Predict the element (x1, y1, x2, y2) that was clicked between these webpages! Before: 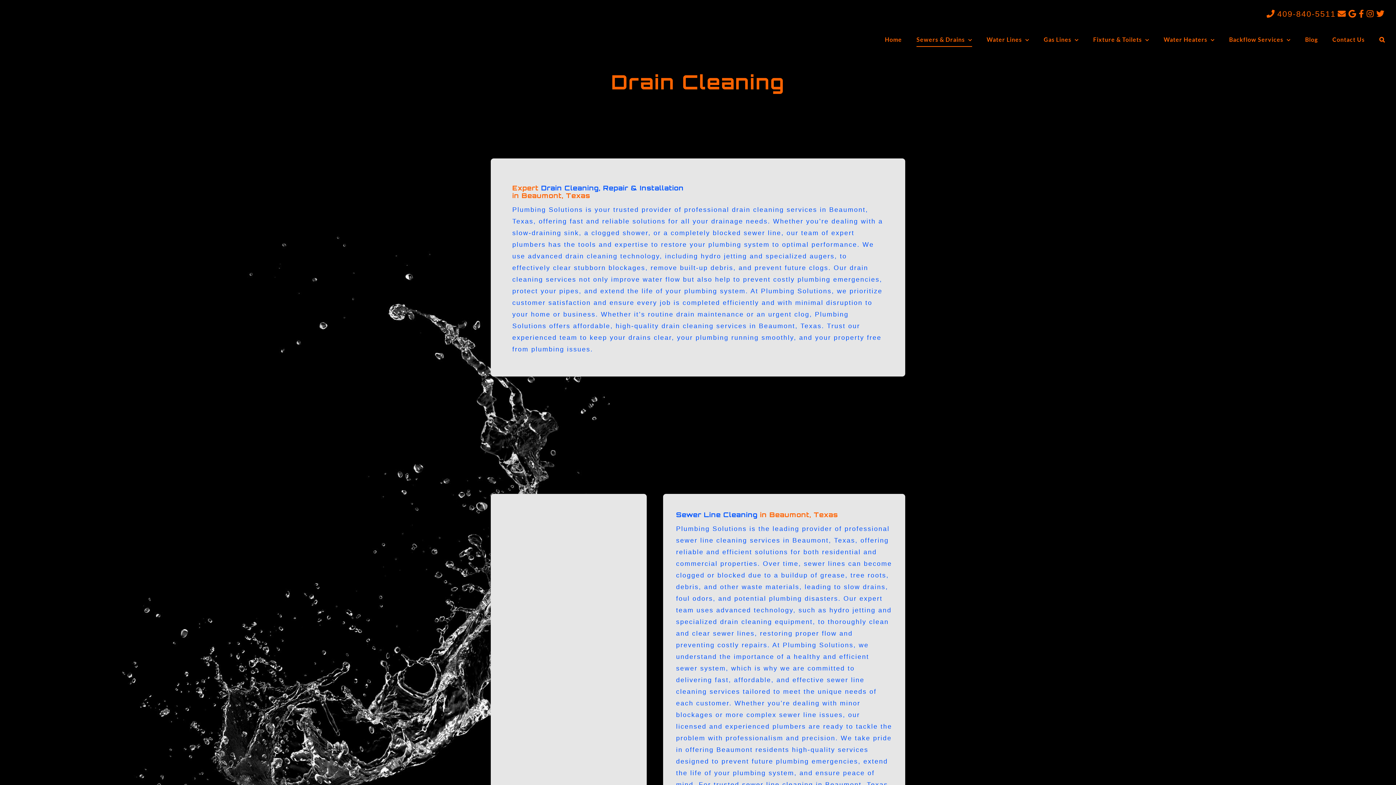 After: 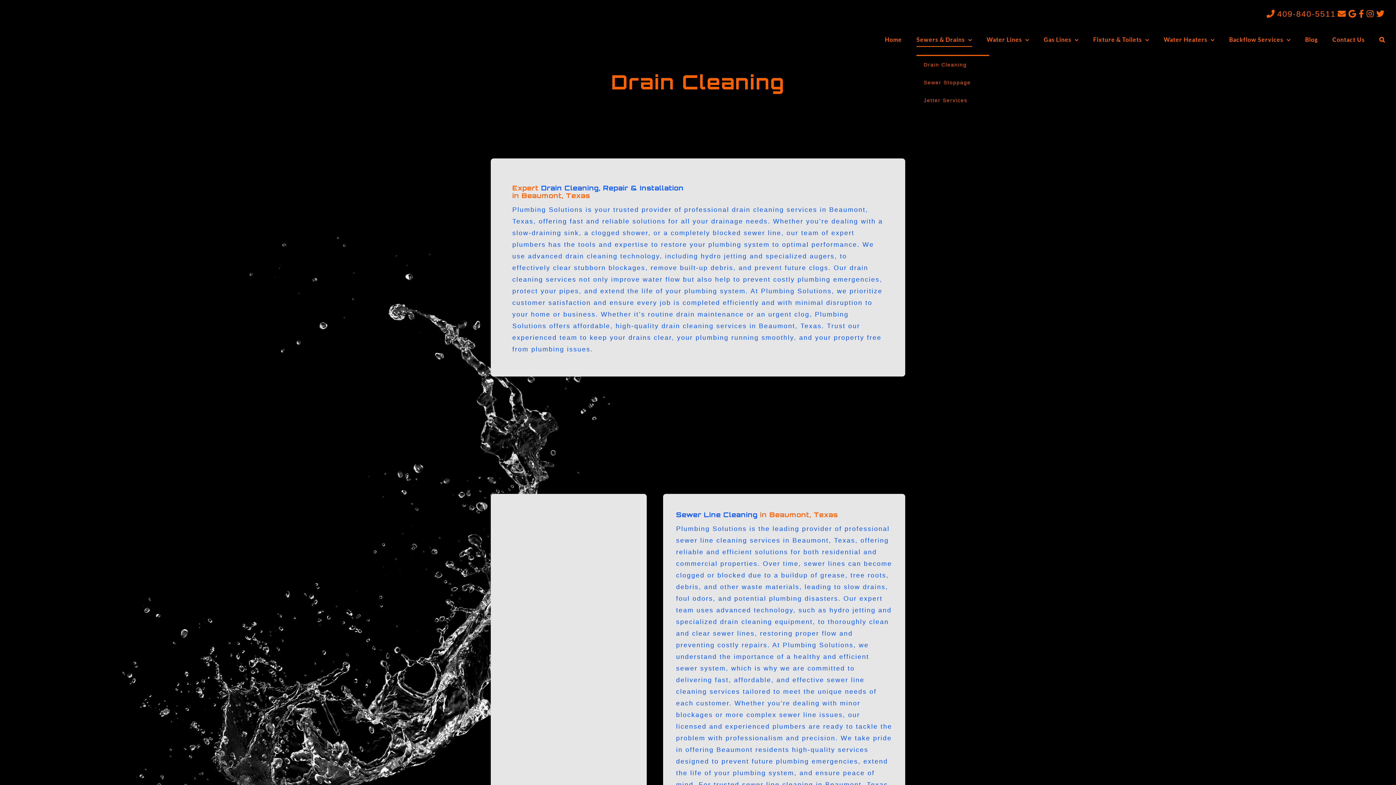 Action: bbox: (916, 24, 972, 54) label: Sewers & Drains